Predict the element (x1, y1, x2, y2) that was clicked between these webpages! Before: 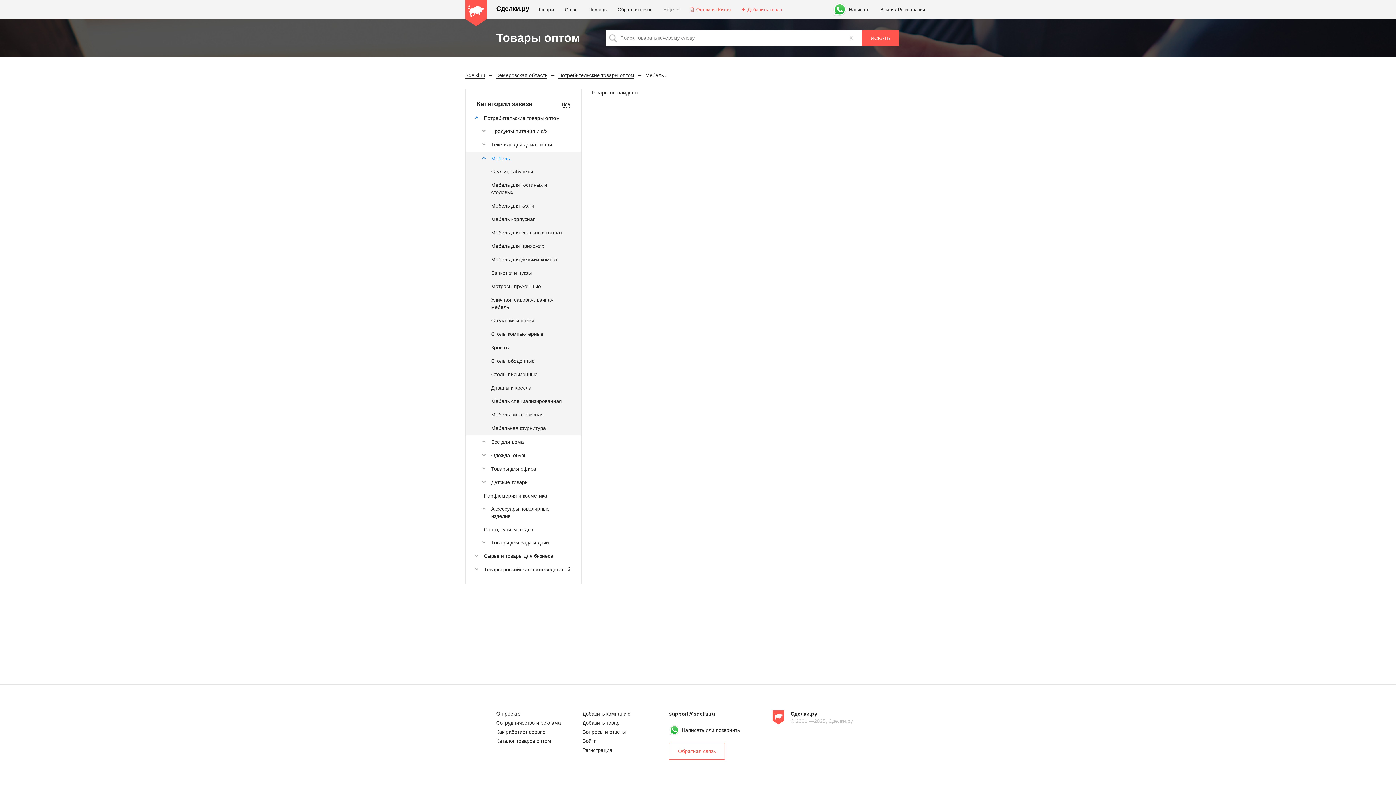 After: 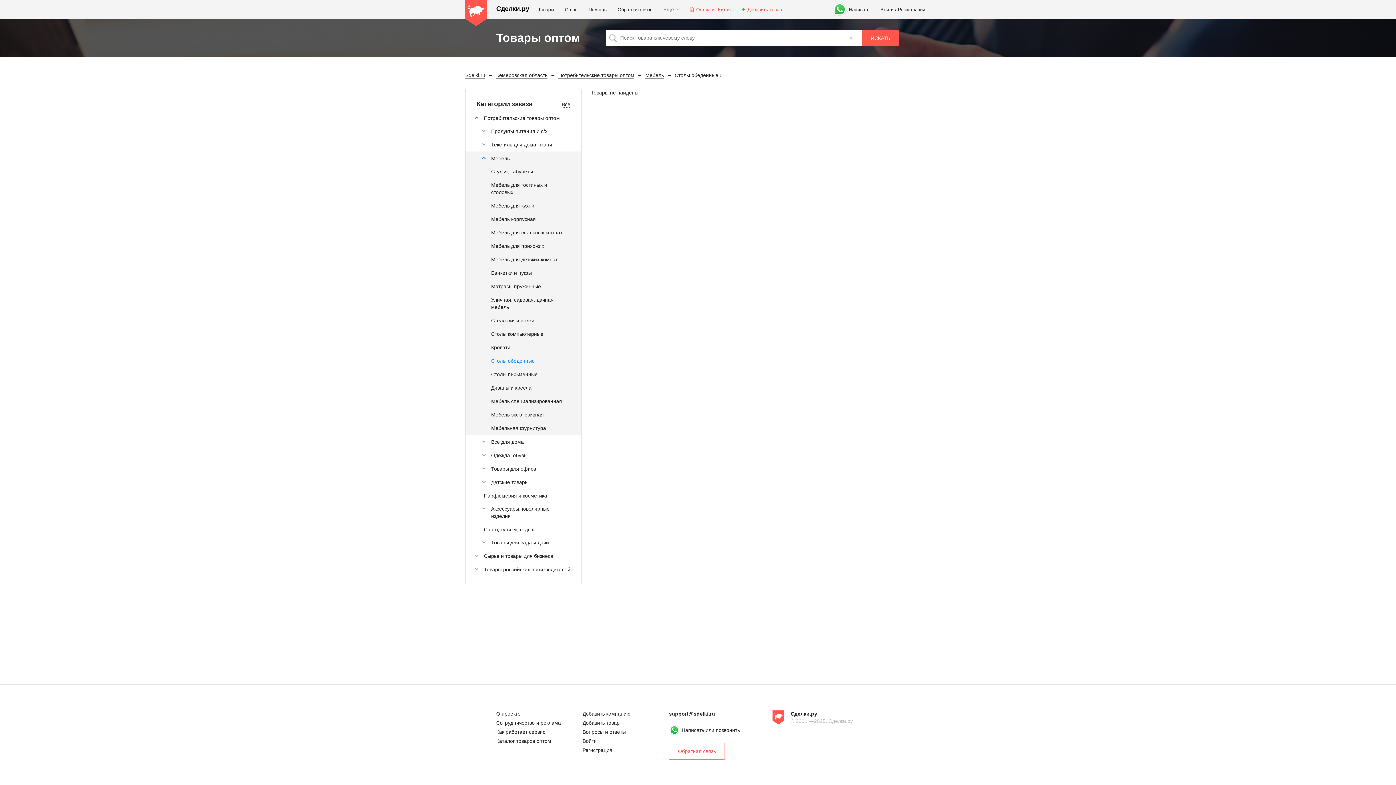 Action: bbox: (491, 357, 534, 365) label: Столы обеденные